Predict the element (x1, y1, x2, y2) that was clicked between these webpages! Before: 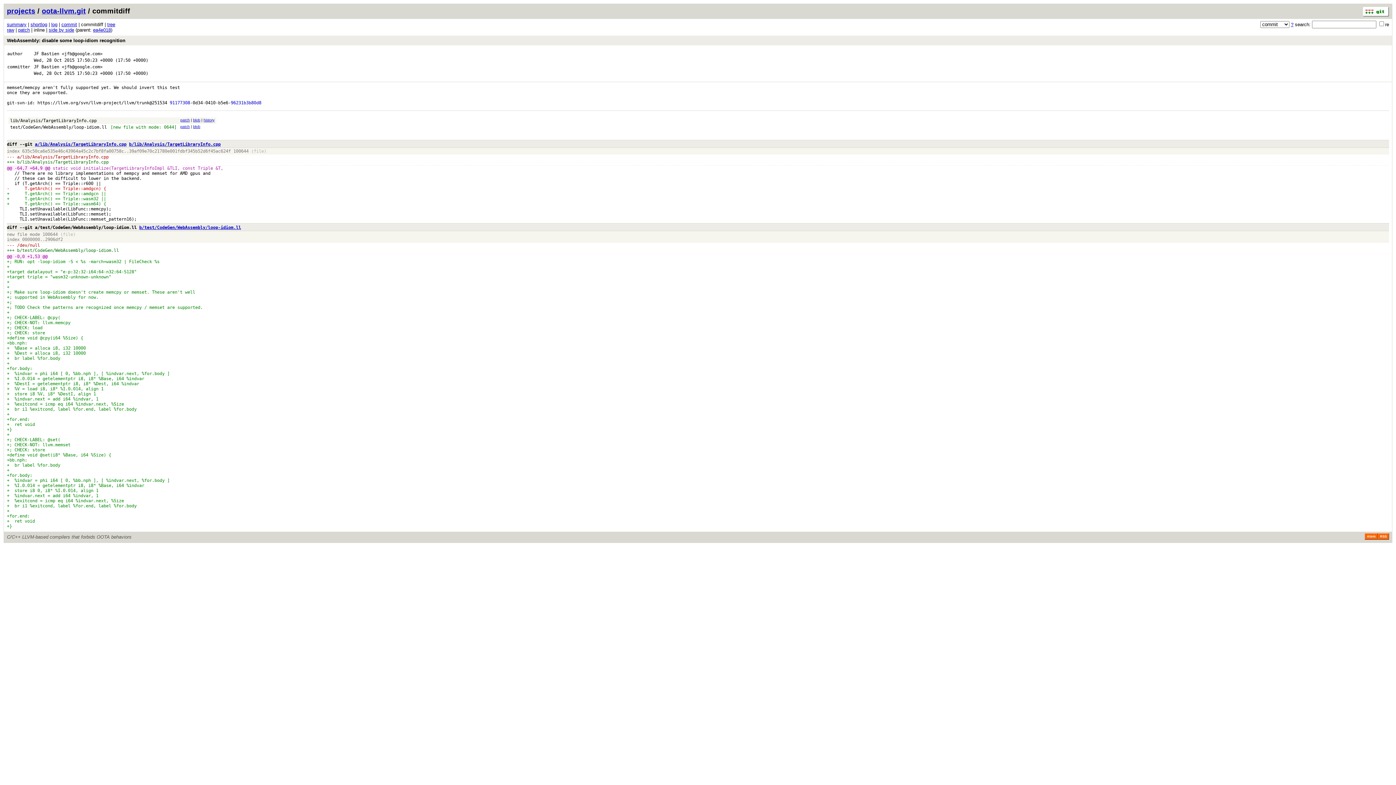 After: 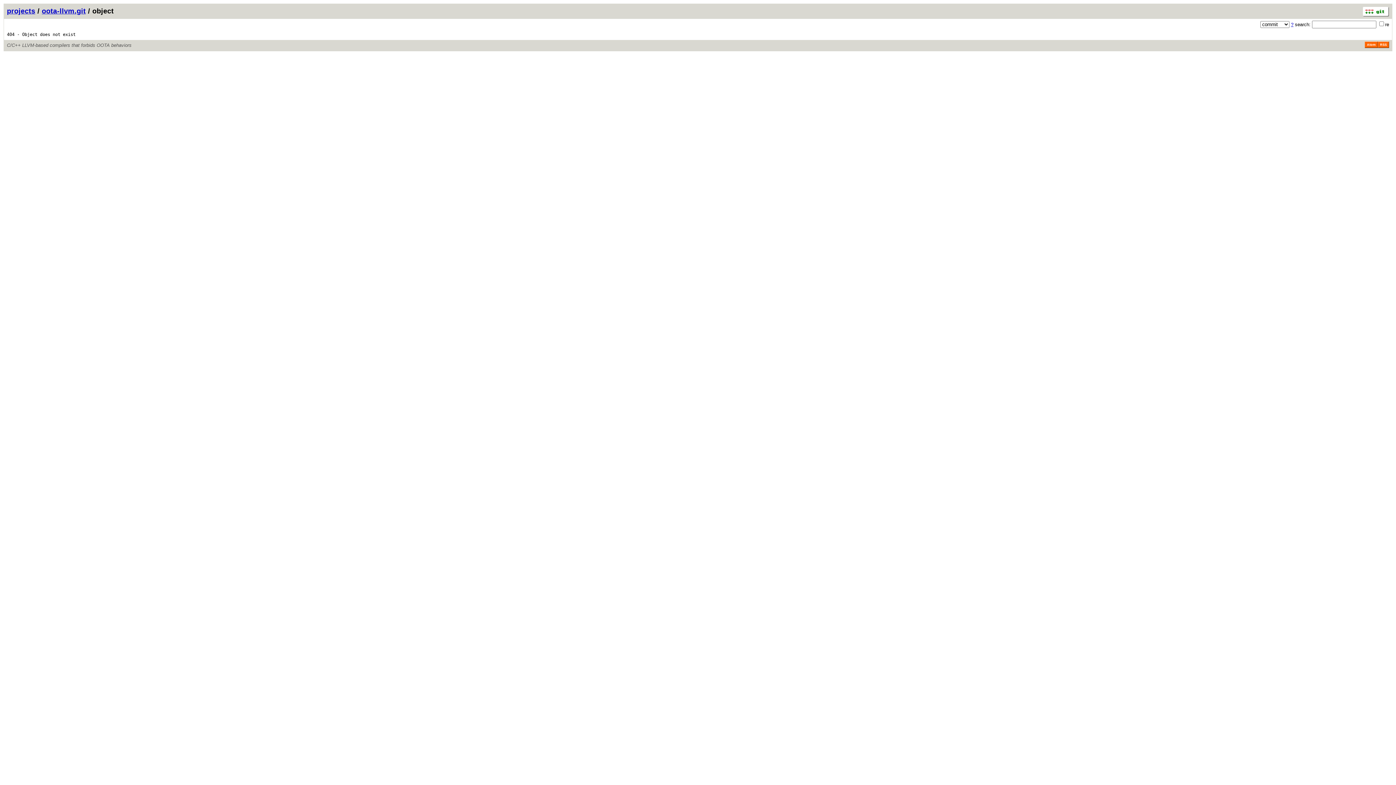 Action: label: 96231b3b80d8 bbox: (230, 100, 261, 105)